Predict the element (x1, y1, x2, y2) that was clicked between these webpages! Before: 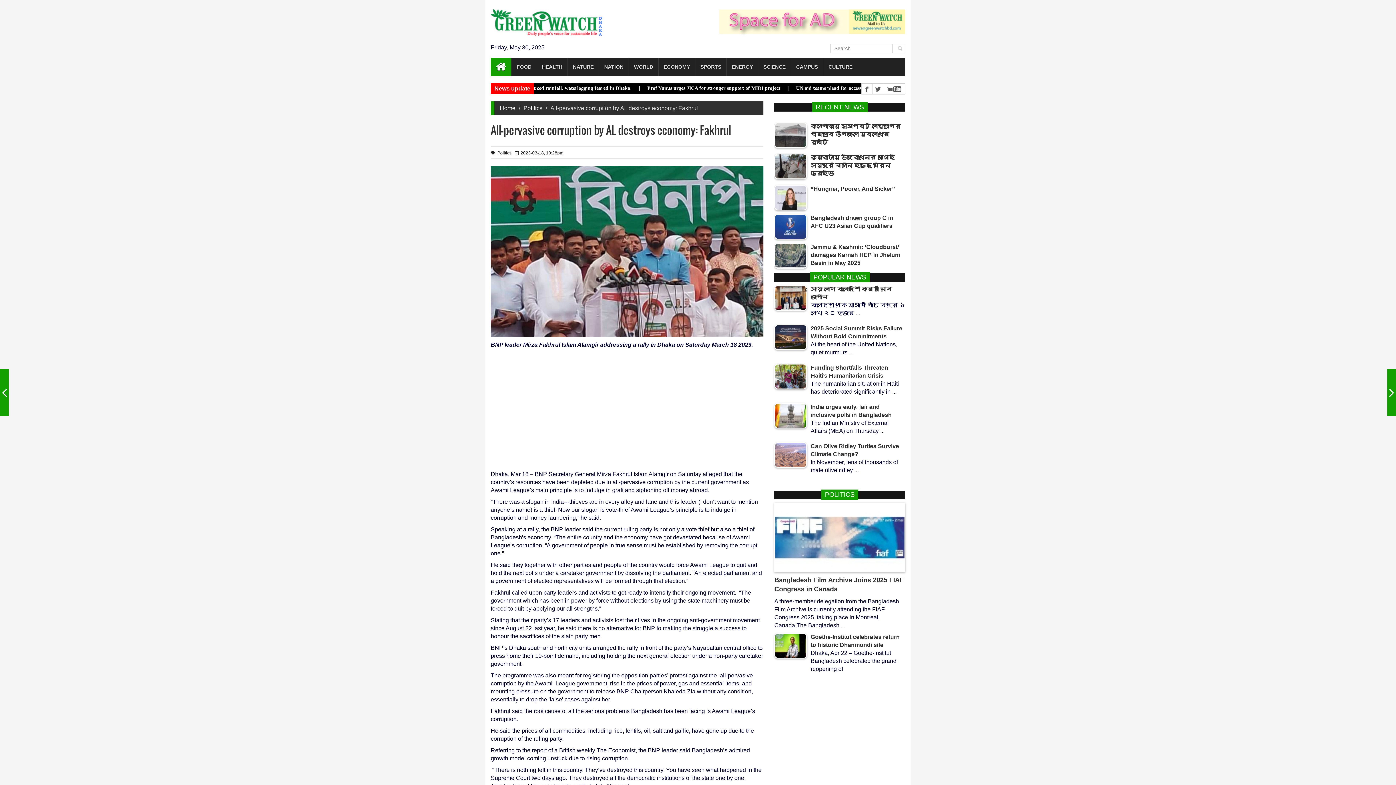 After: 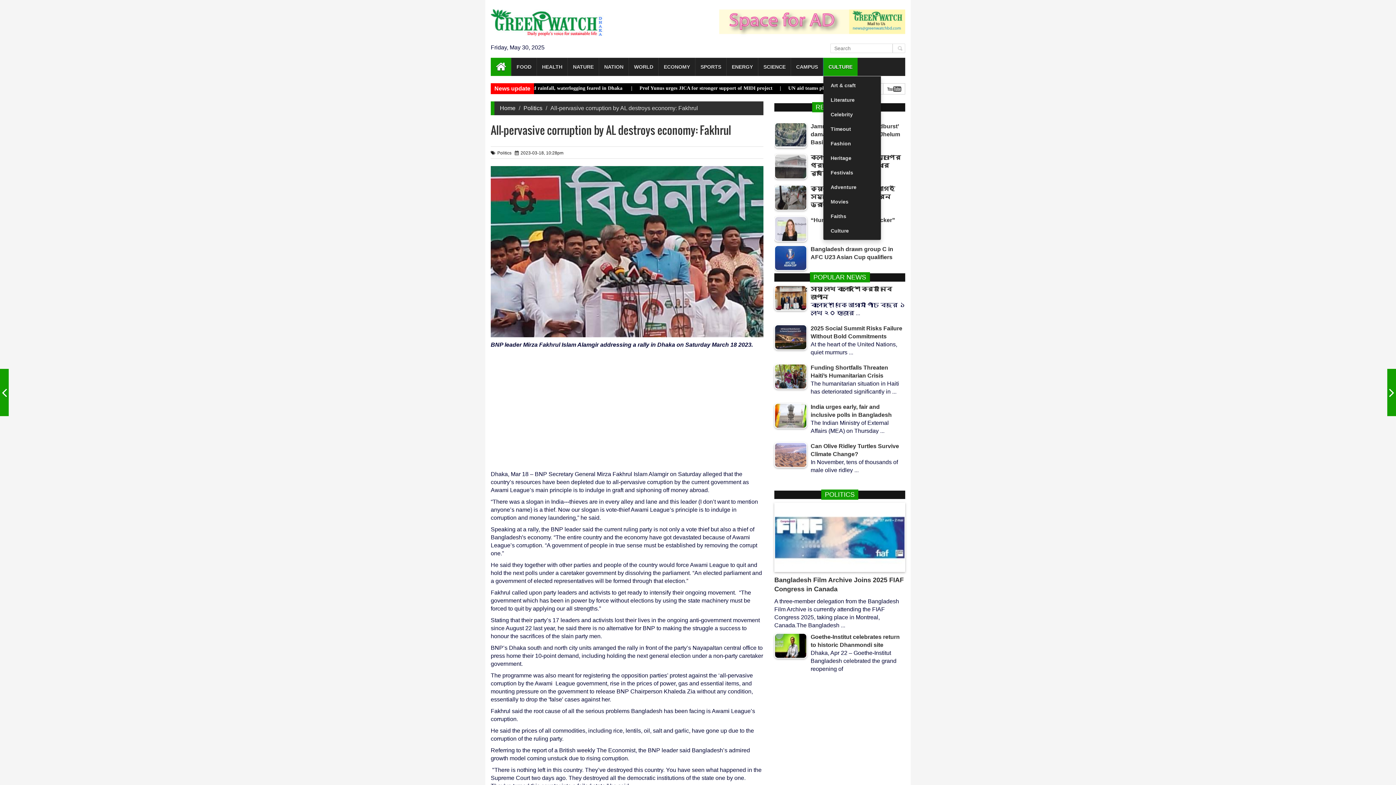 Action: label: CULTURE bbox: (823, 57, 857, 76)